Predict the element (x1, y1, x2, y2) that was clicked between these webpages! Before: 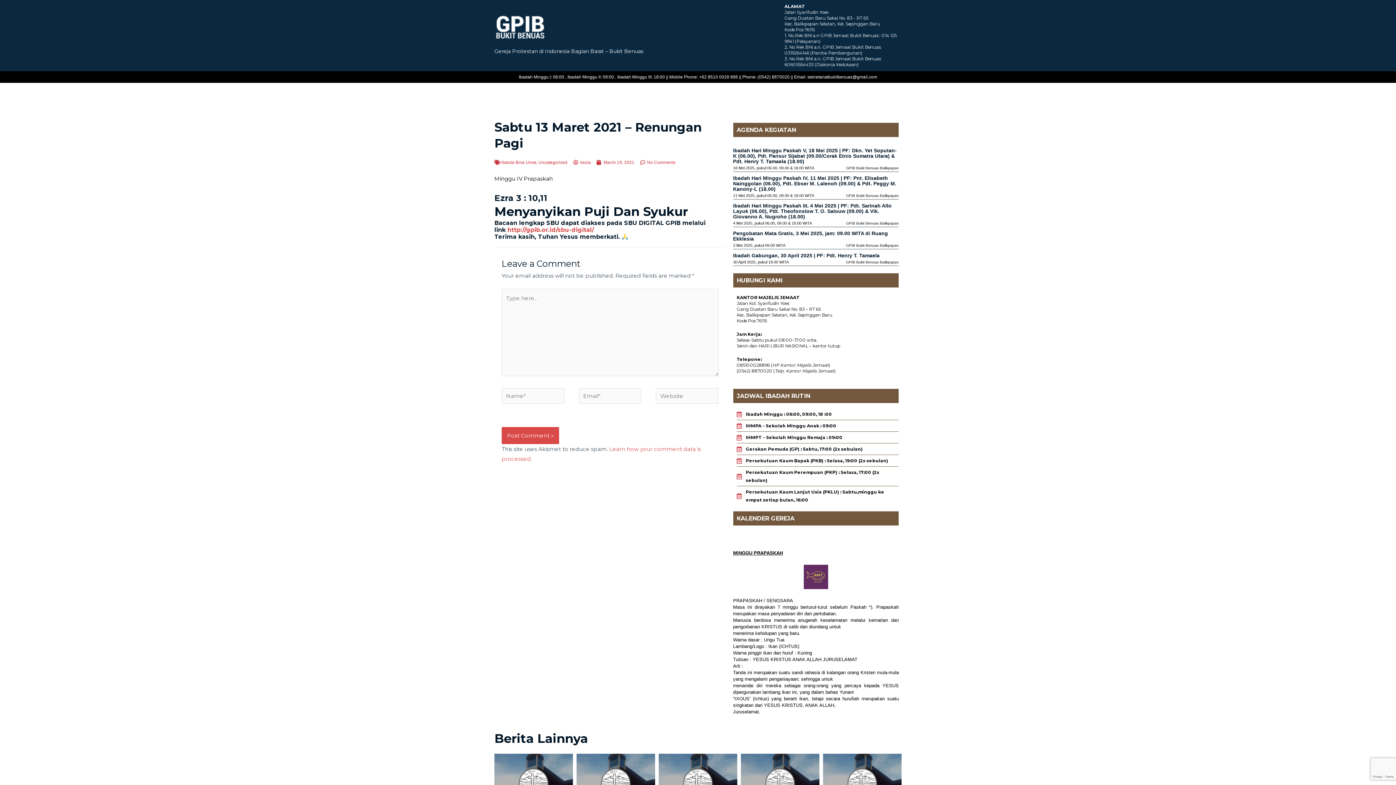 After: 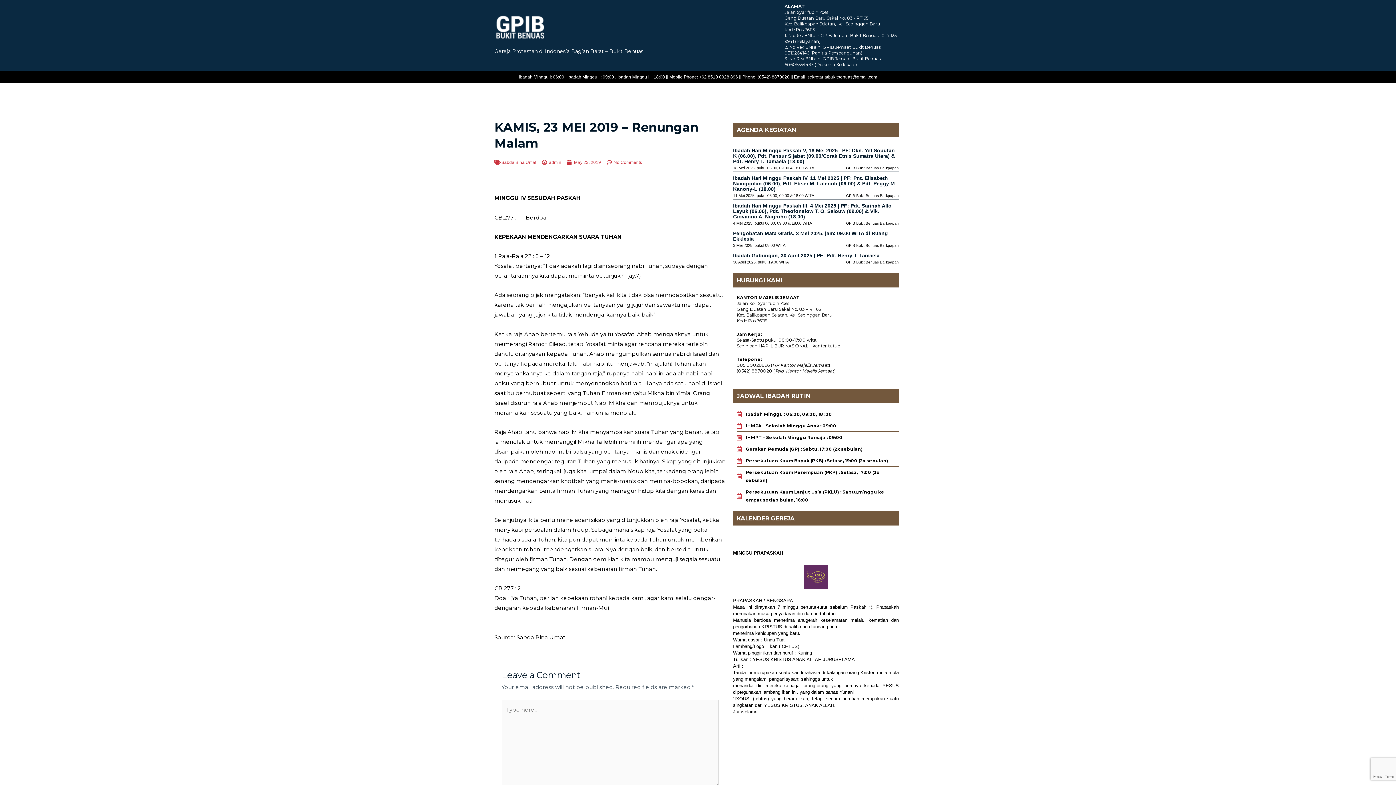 Action: bbox: (823, 754, 901, 813)